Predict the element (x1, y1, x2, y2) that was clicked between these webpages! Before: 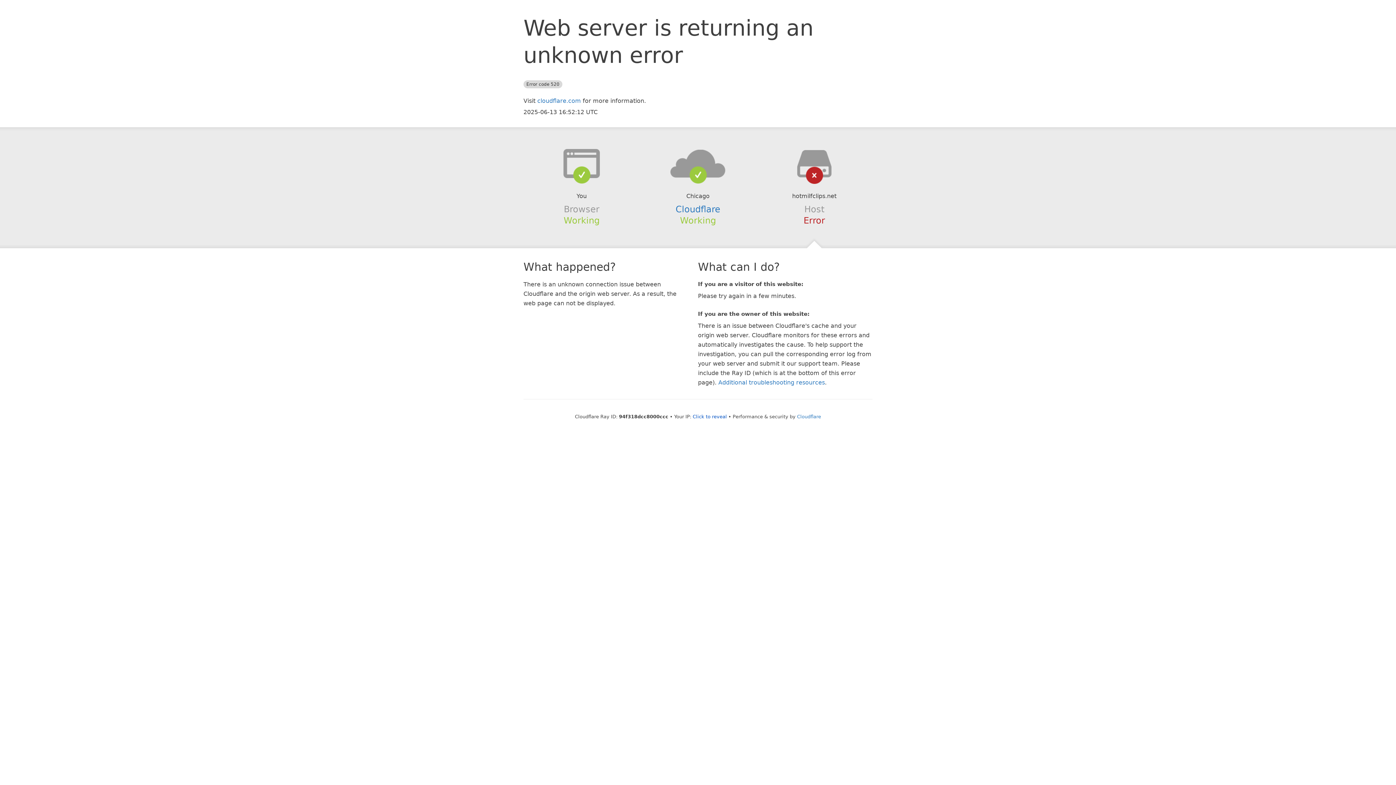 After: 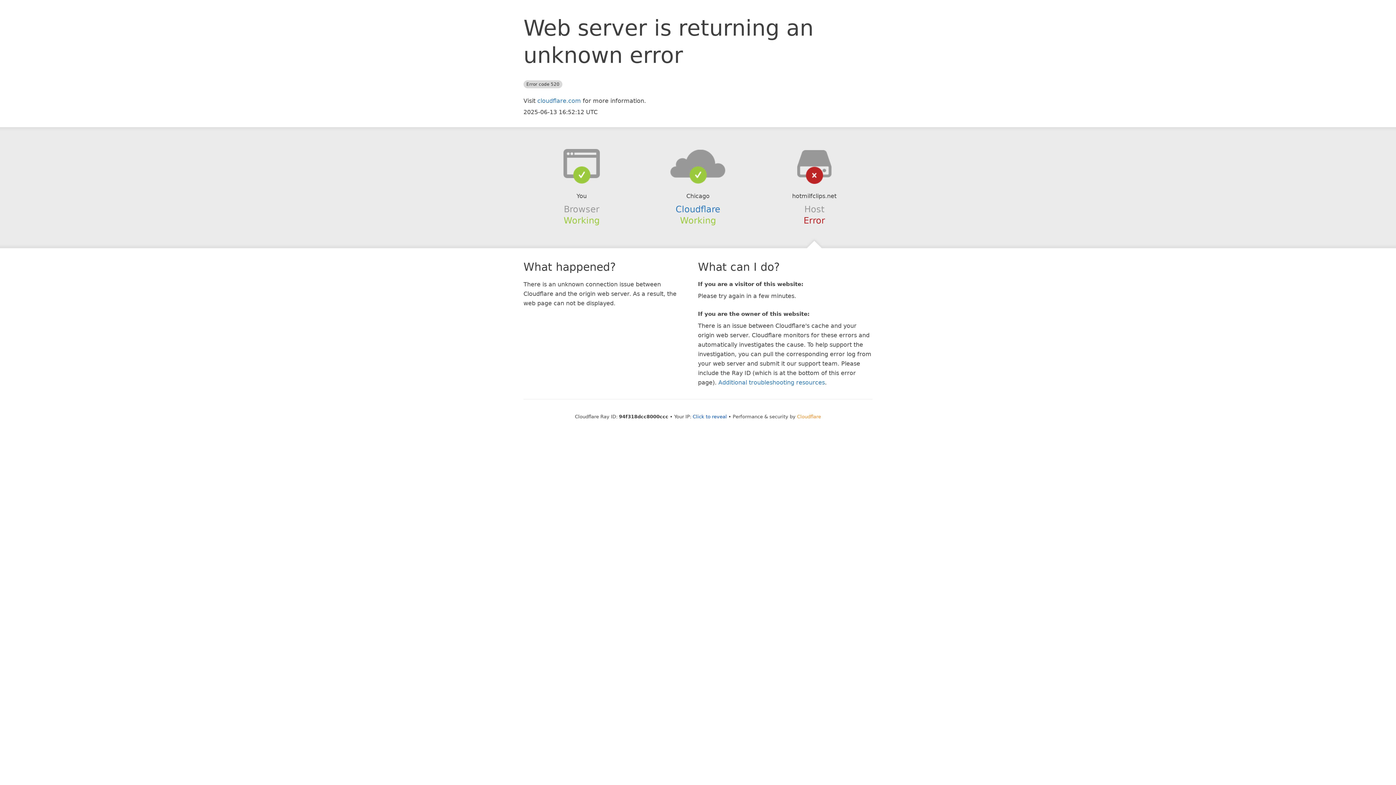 Action: bbox: (797, 414, 821, 419) label: Cloudflare